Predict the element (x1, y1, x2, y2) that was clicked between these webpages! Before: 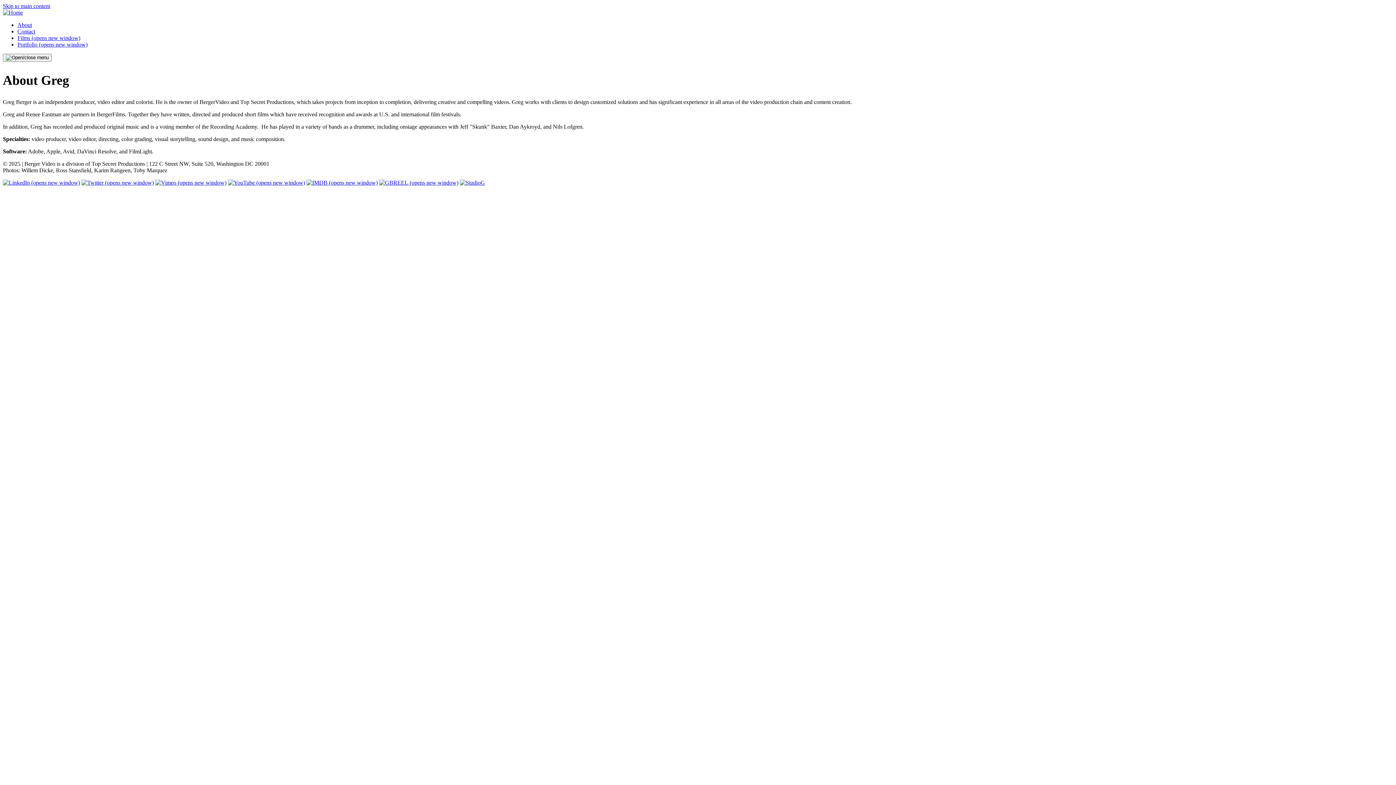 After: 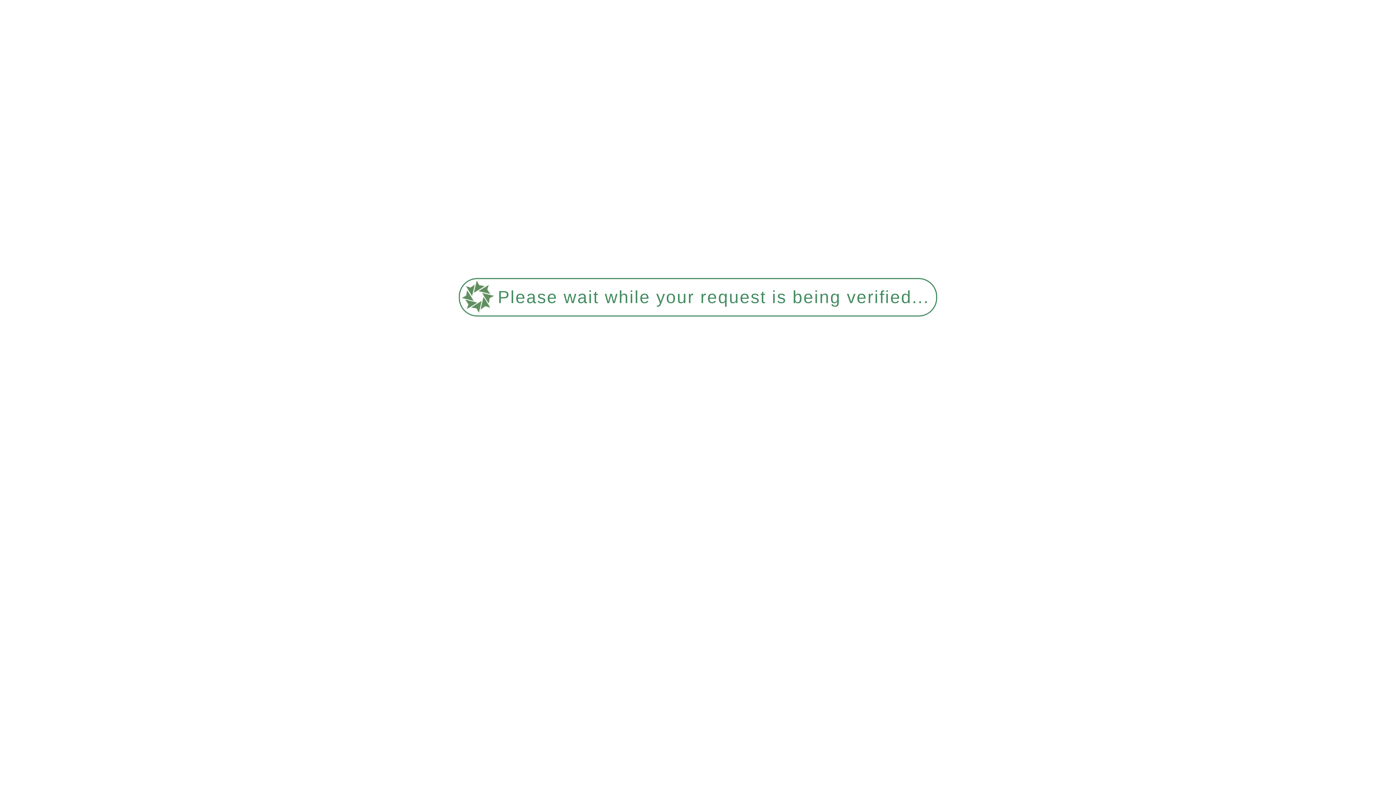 Action: bbox: (2, 9, 22, 15)